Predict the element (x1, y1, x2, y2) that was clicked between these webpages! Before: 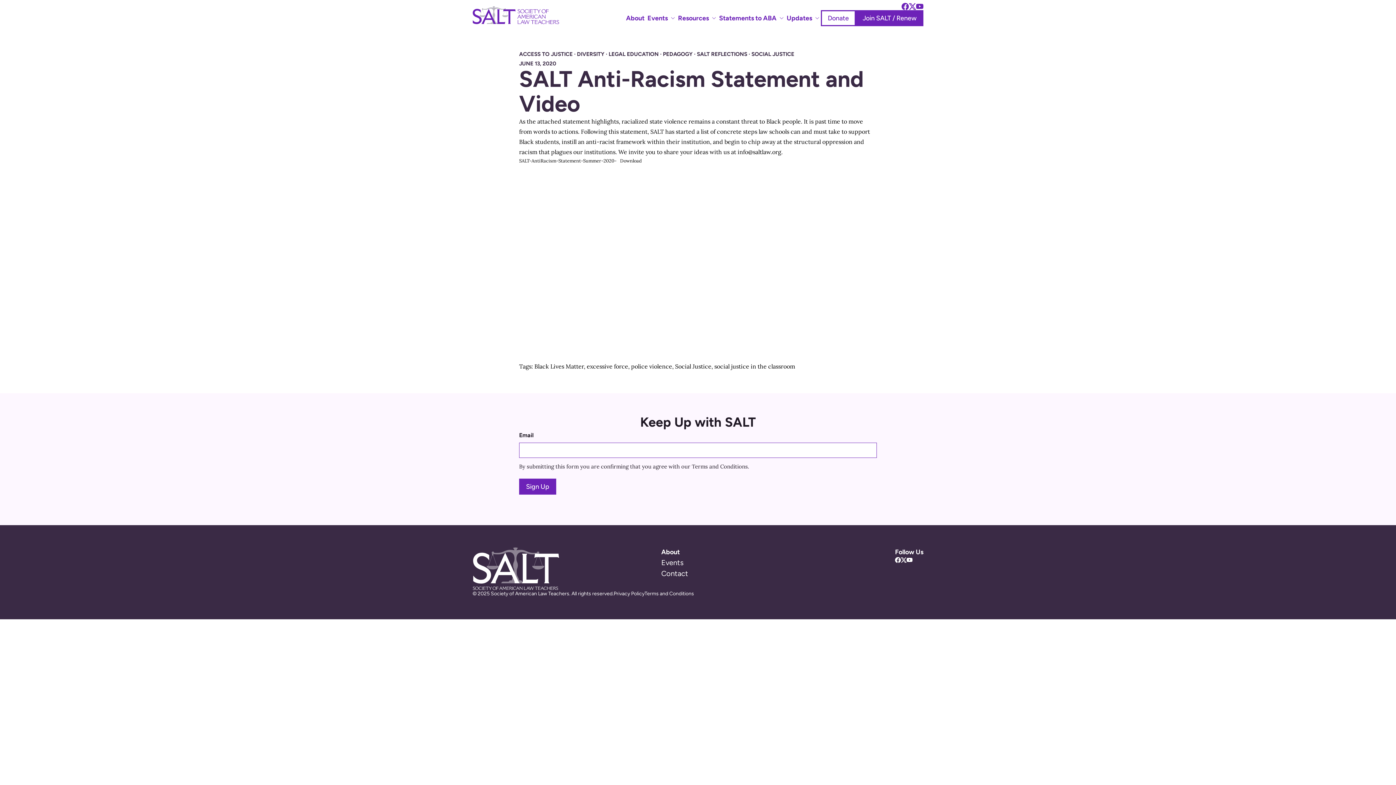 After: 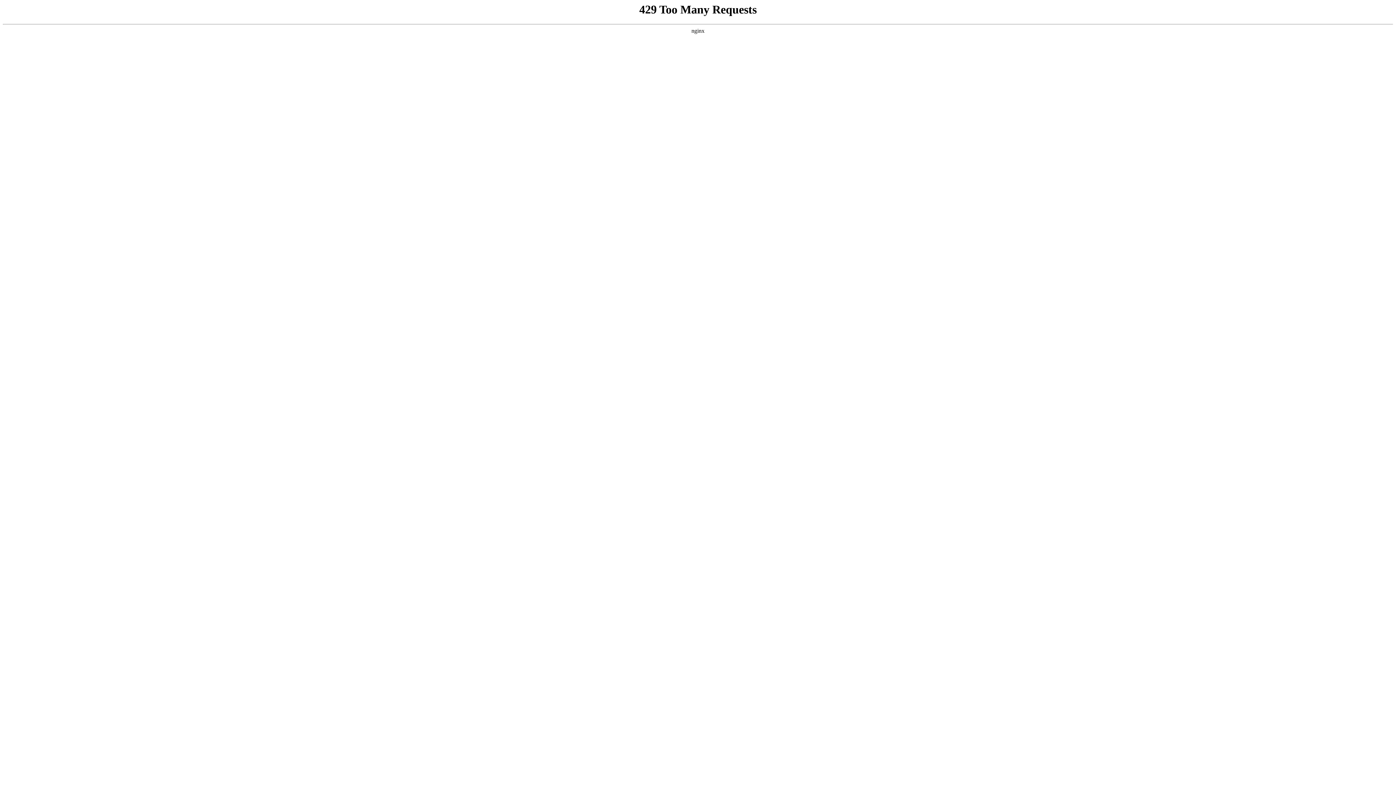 Action: bbox: (534, 362, 584, 370) label: Black Lives Matter